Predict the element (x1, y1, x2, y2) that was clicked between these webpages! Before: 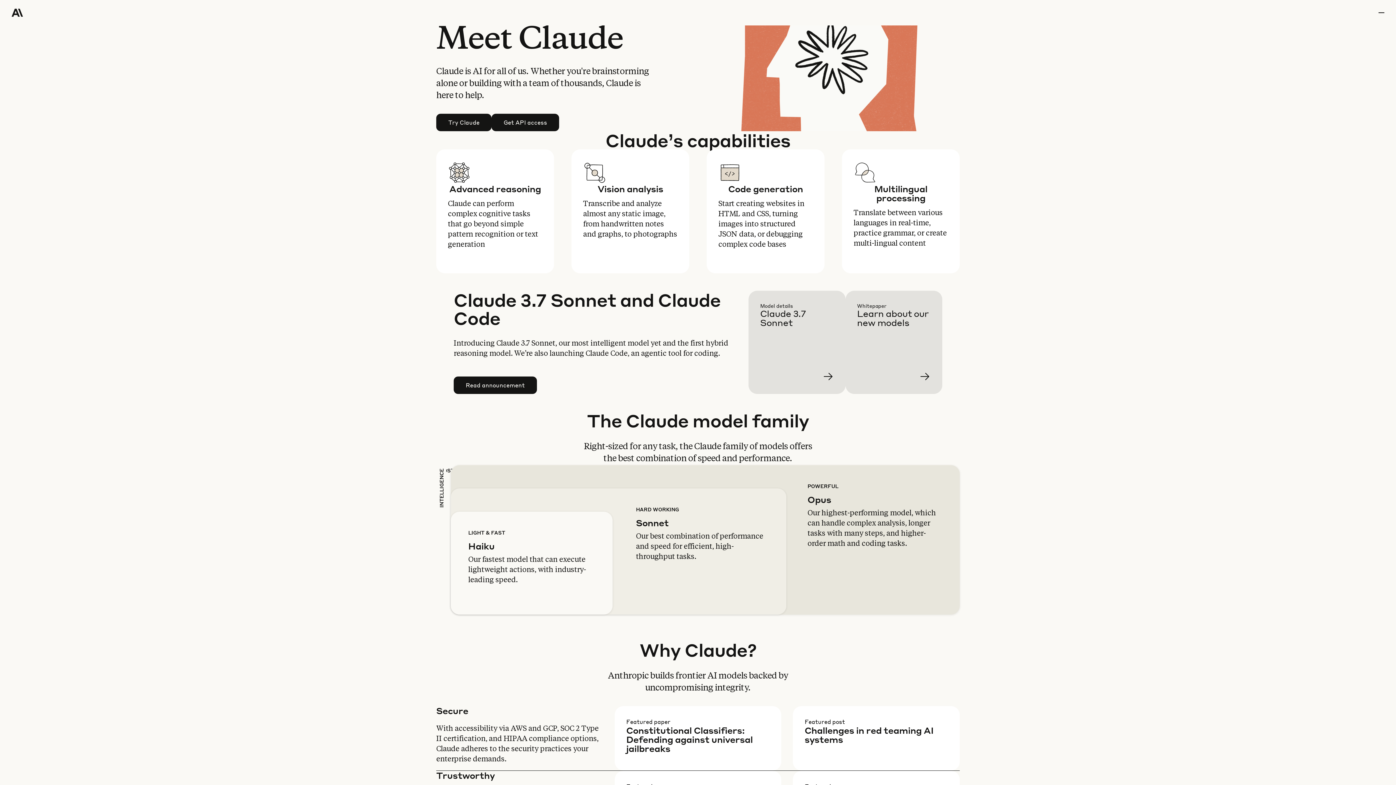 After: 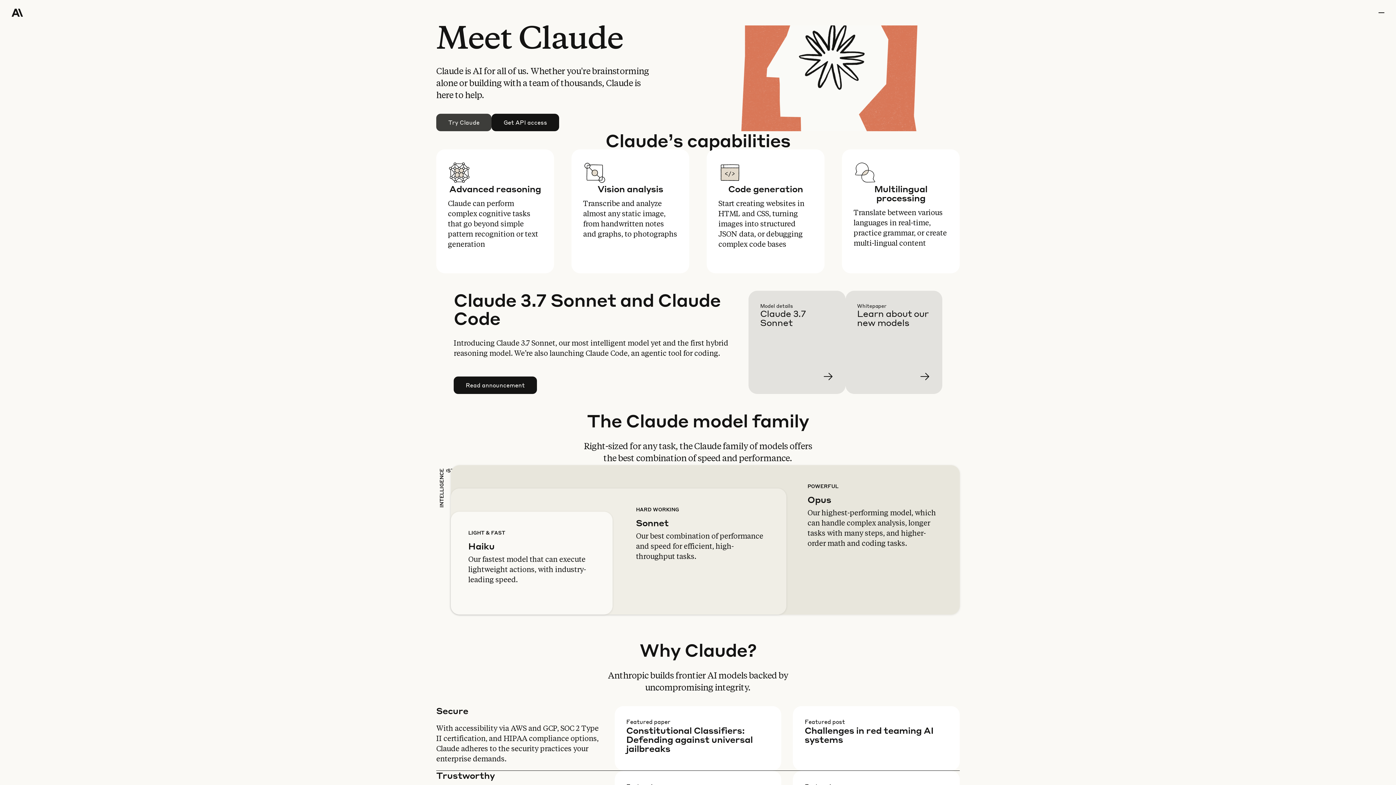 Action: bbox: (436, 114, 491, 130) label: Try Claude